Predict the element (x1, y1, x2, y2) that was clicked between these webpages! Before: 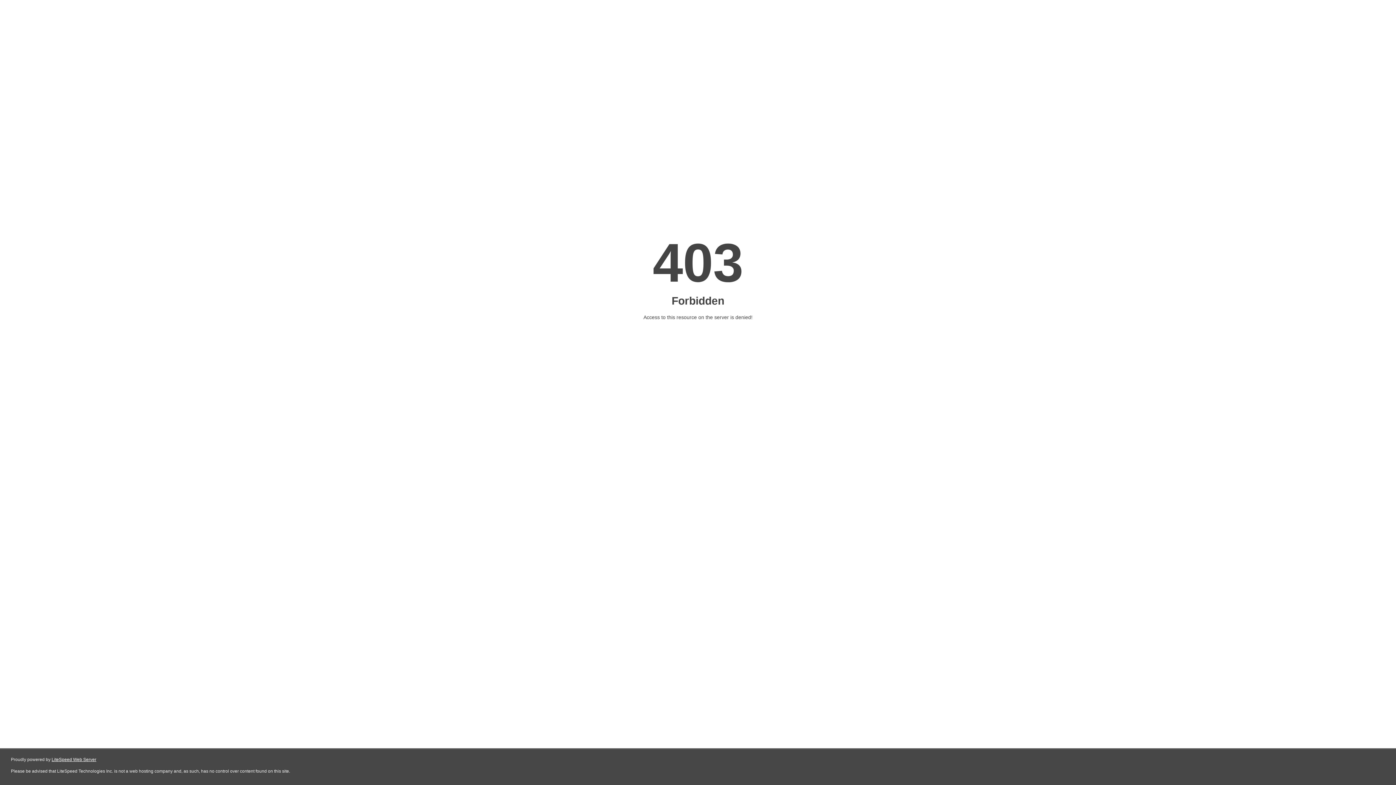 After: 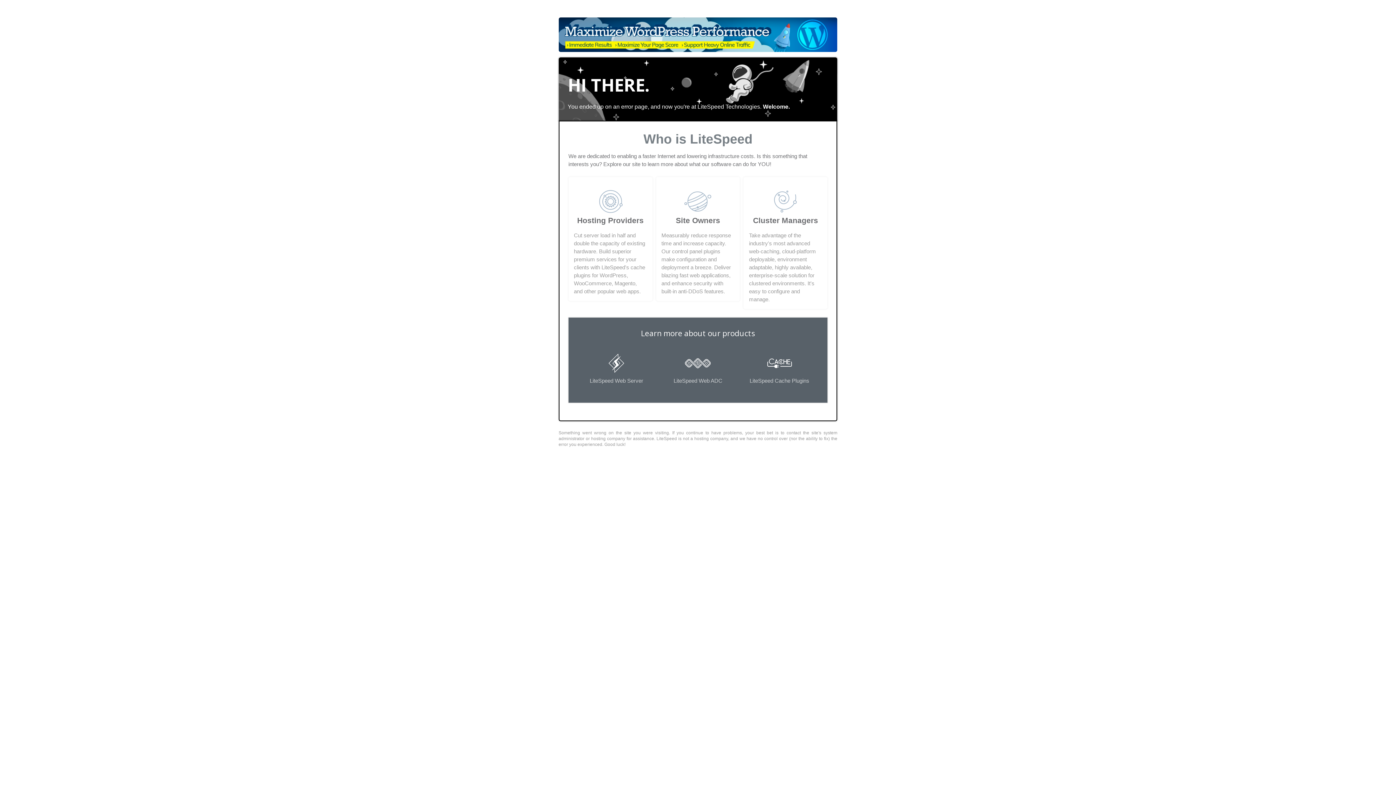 Action: label: LiteSpeed Web Server bbox: (51, 757, 96, 762)